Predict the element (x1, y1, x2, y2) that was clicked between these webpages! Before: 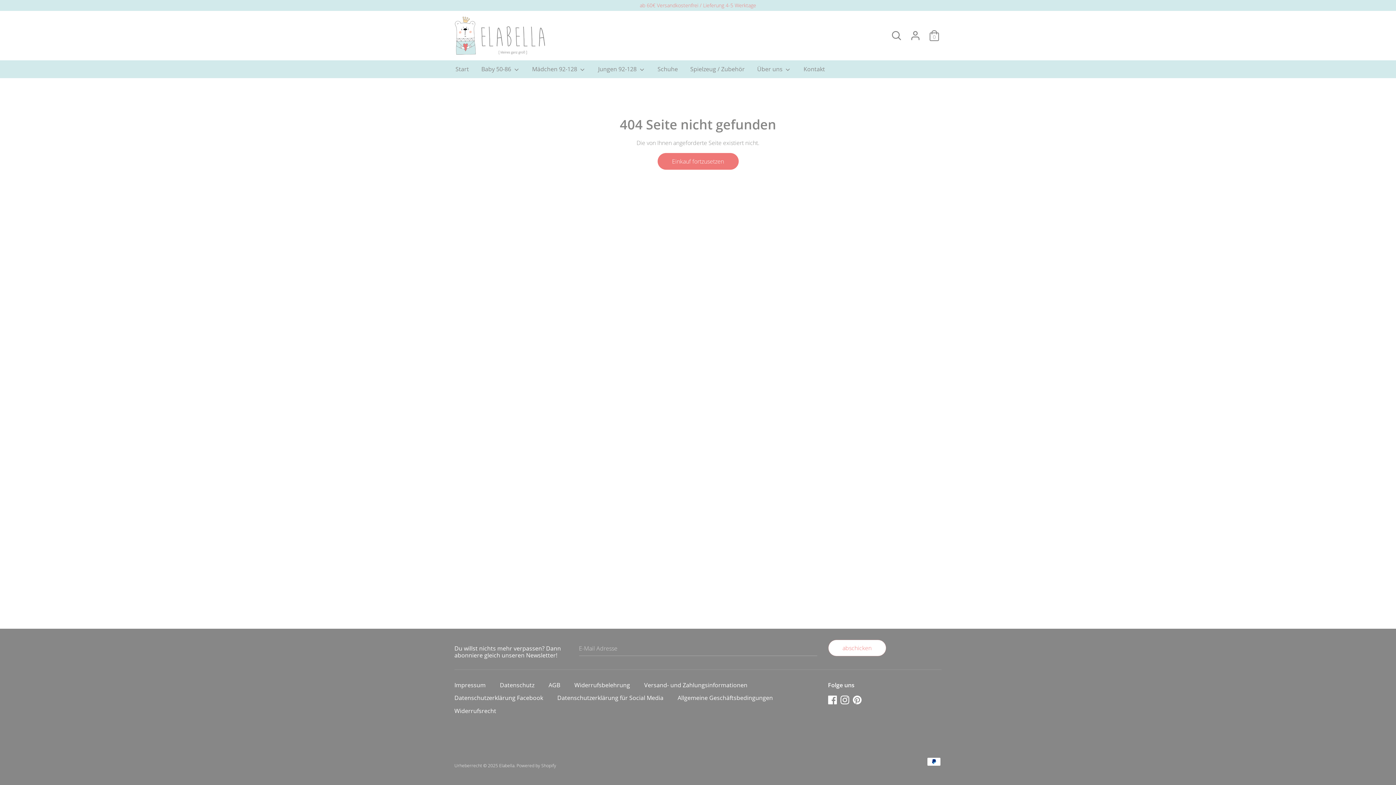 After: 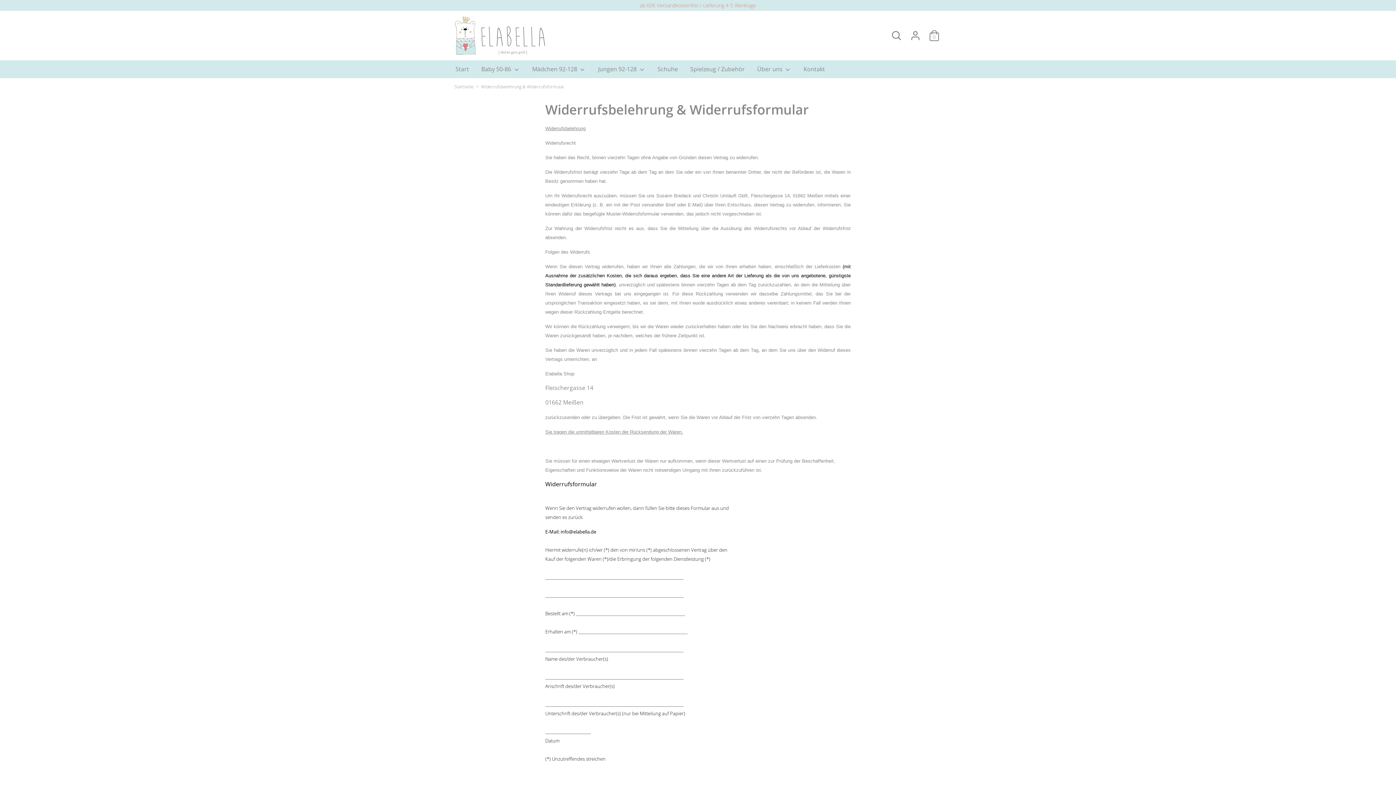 Action: label: Widerrufsbelehrung bbox: (574, 680, 637, 691)